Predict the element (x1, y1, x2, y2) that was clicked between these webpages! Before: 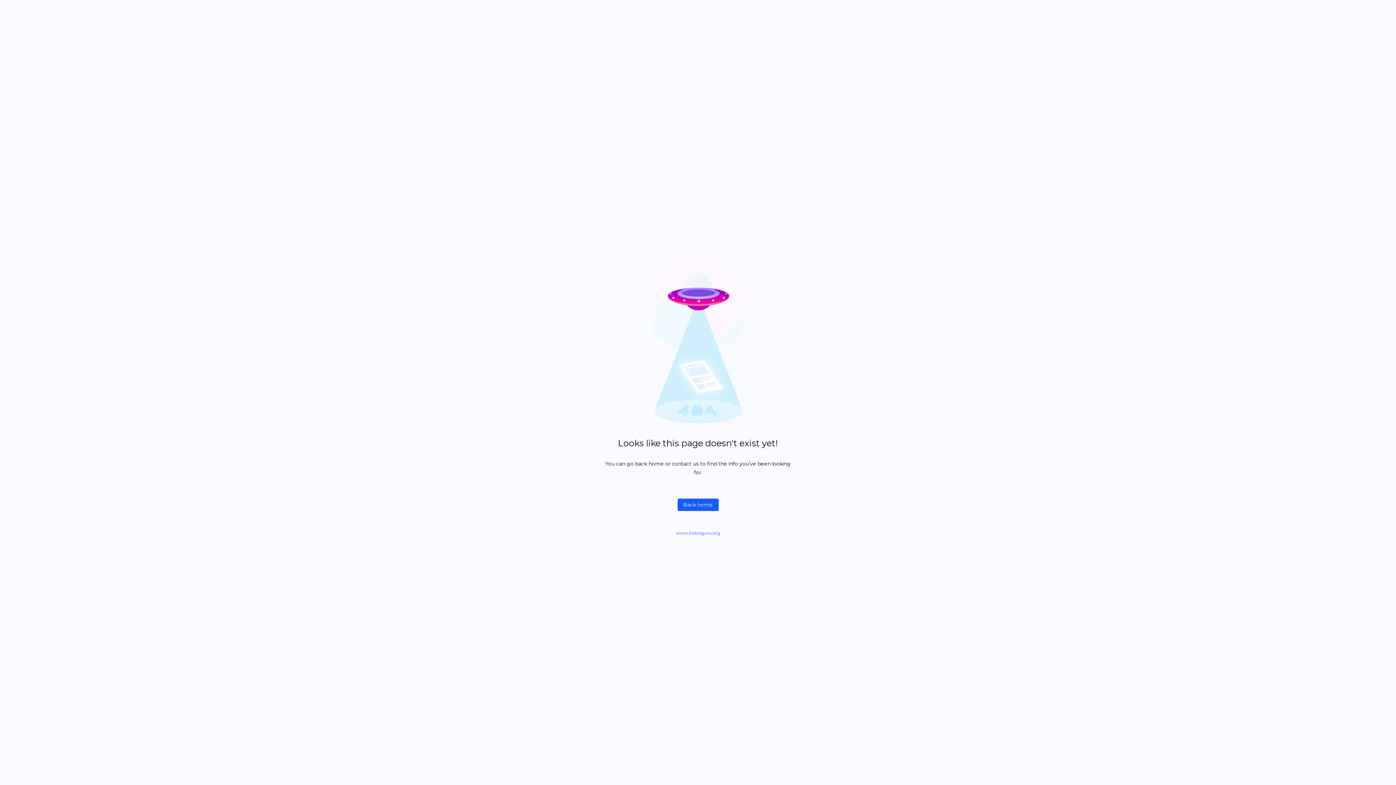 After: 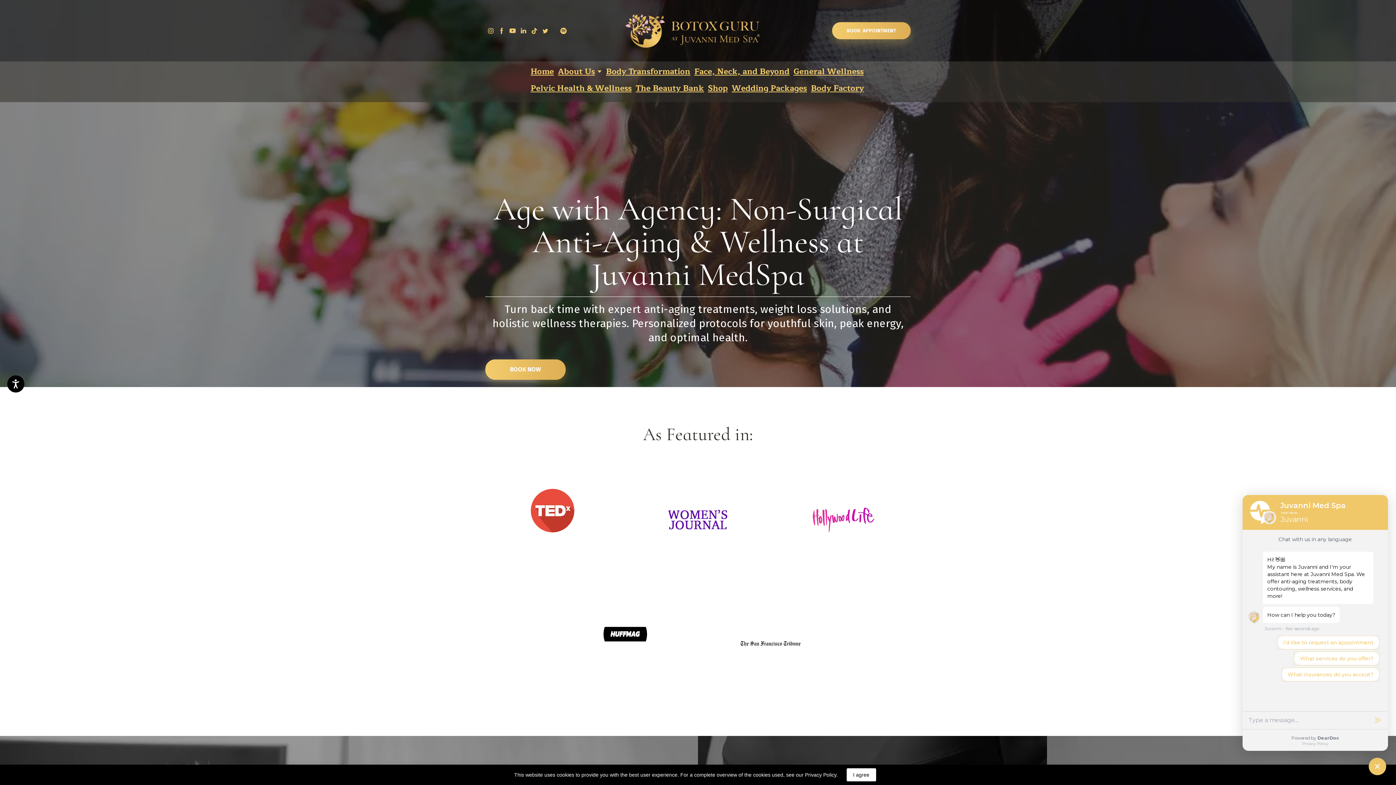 Action: label: Back home bbox: (677, 498, 718, 511)